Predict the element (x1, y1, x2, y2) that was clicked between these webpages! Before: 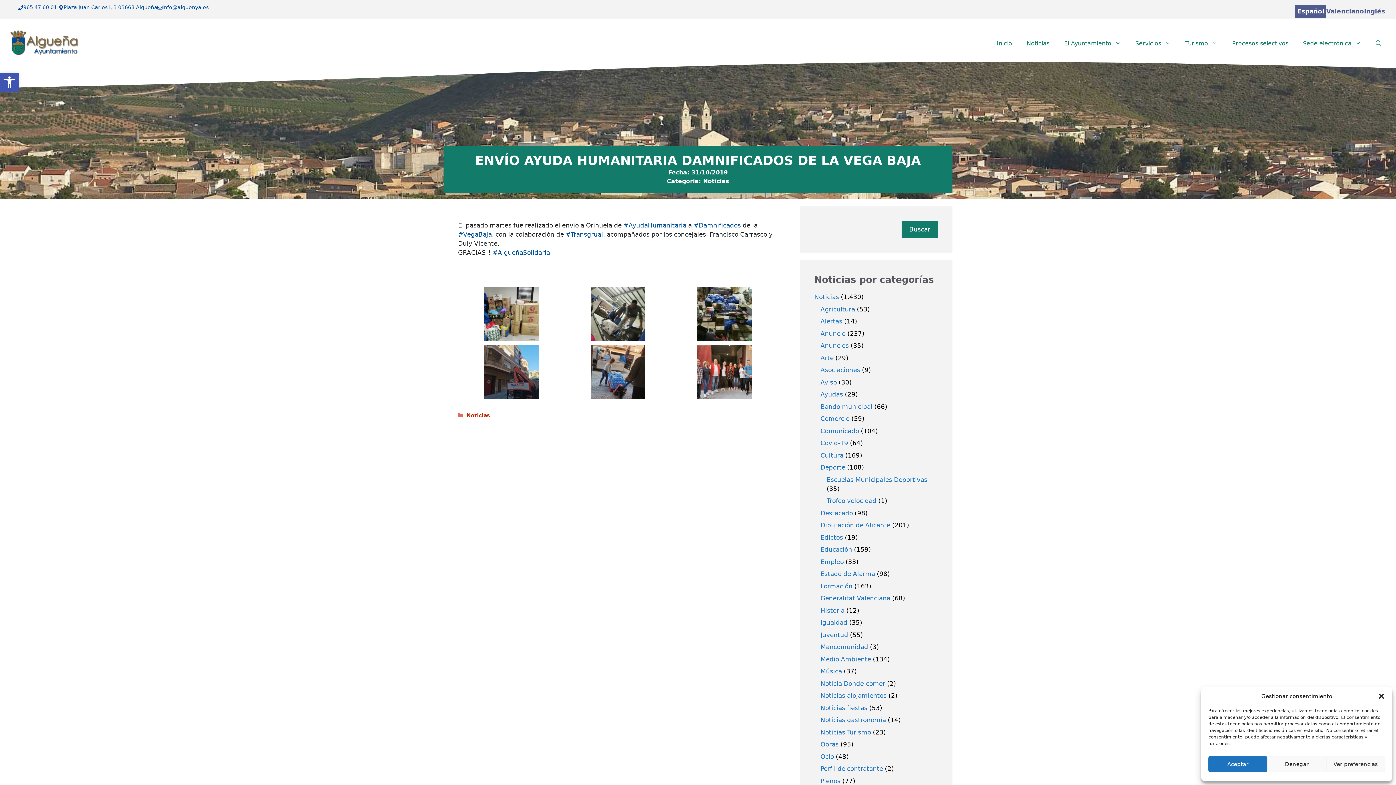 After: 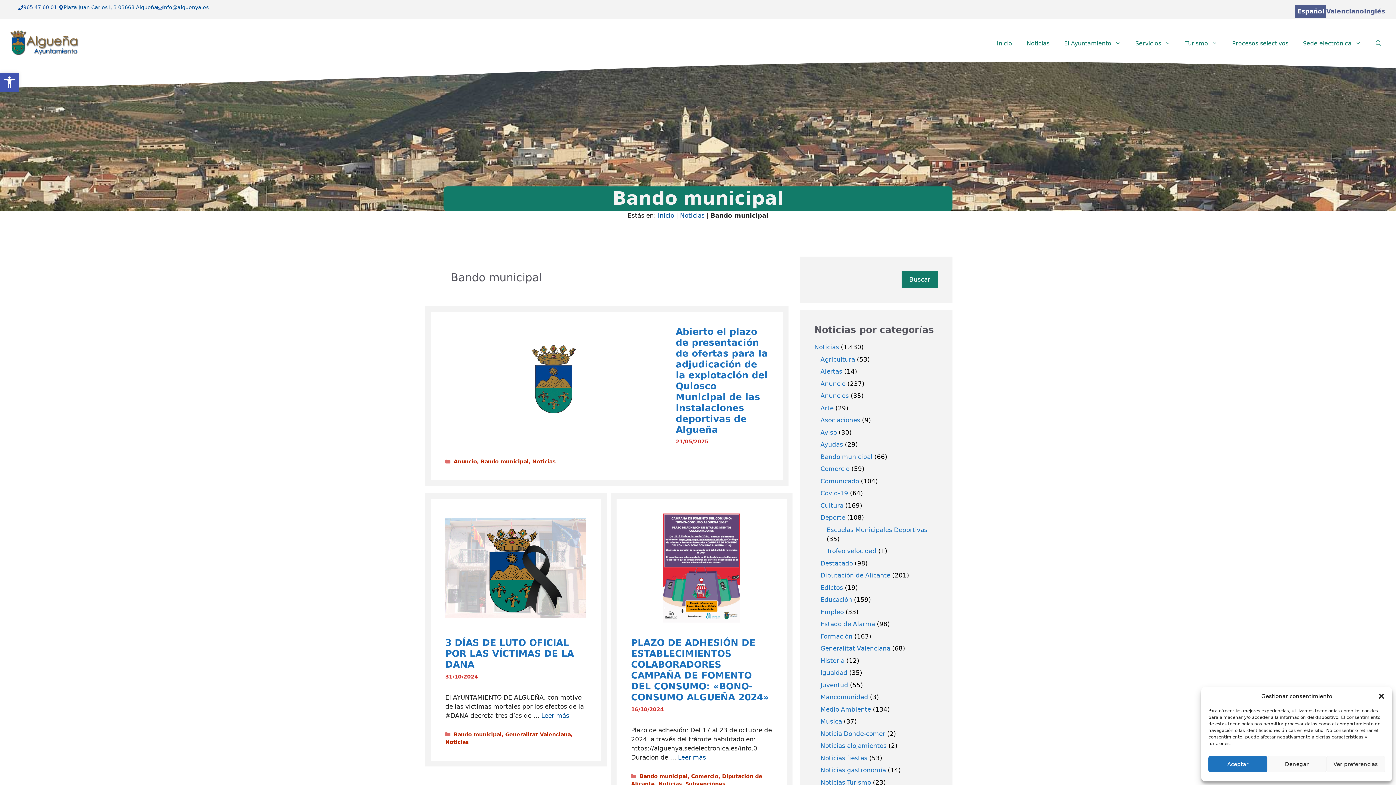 Action: bbox: (820, 403, 872, 410) label: Bando municipal